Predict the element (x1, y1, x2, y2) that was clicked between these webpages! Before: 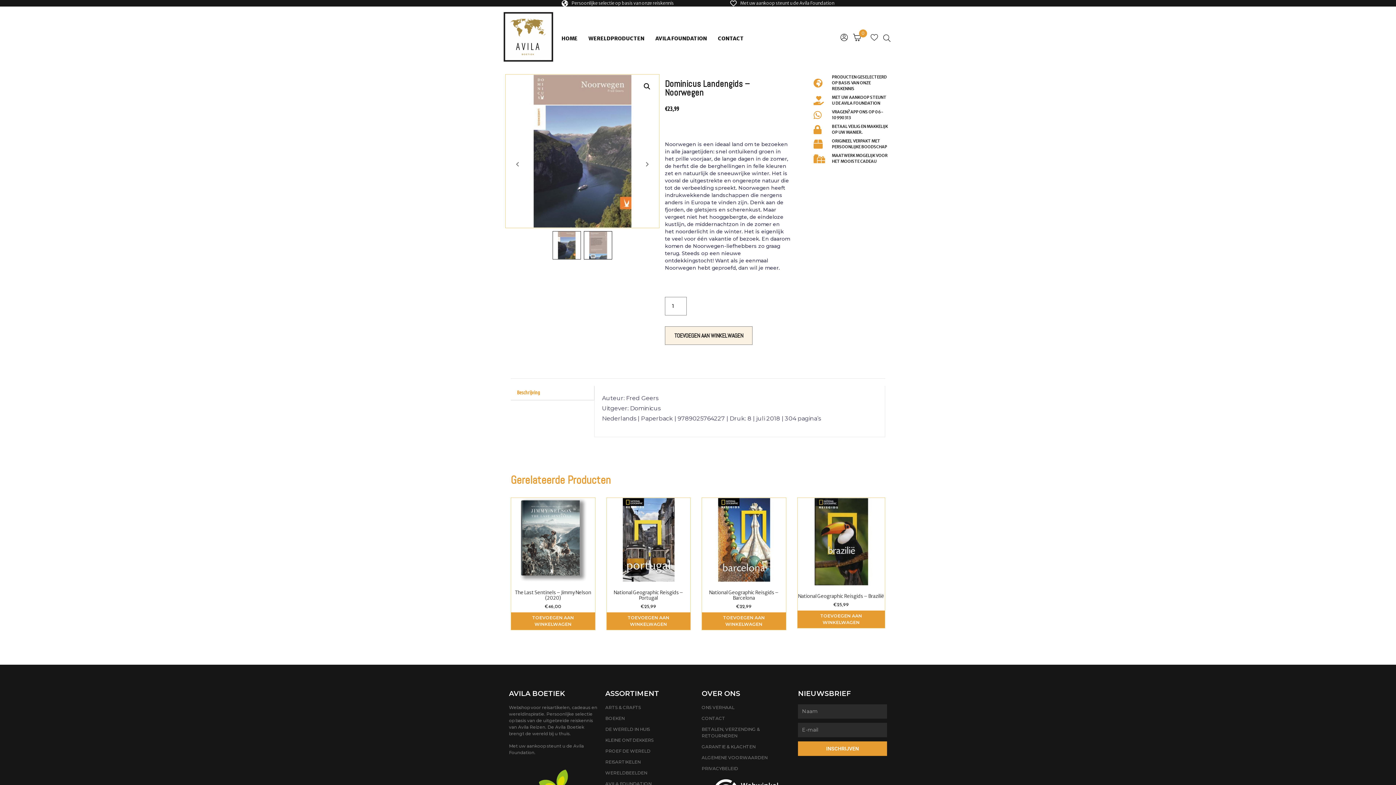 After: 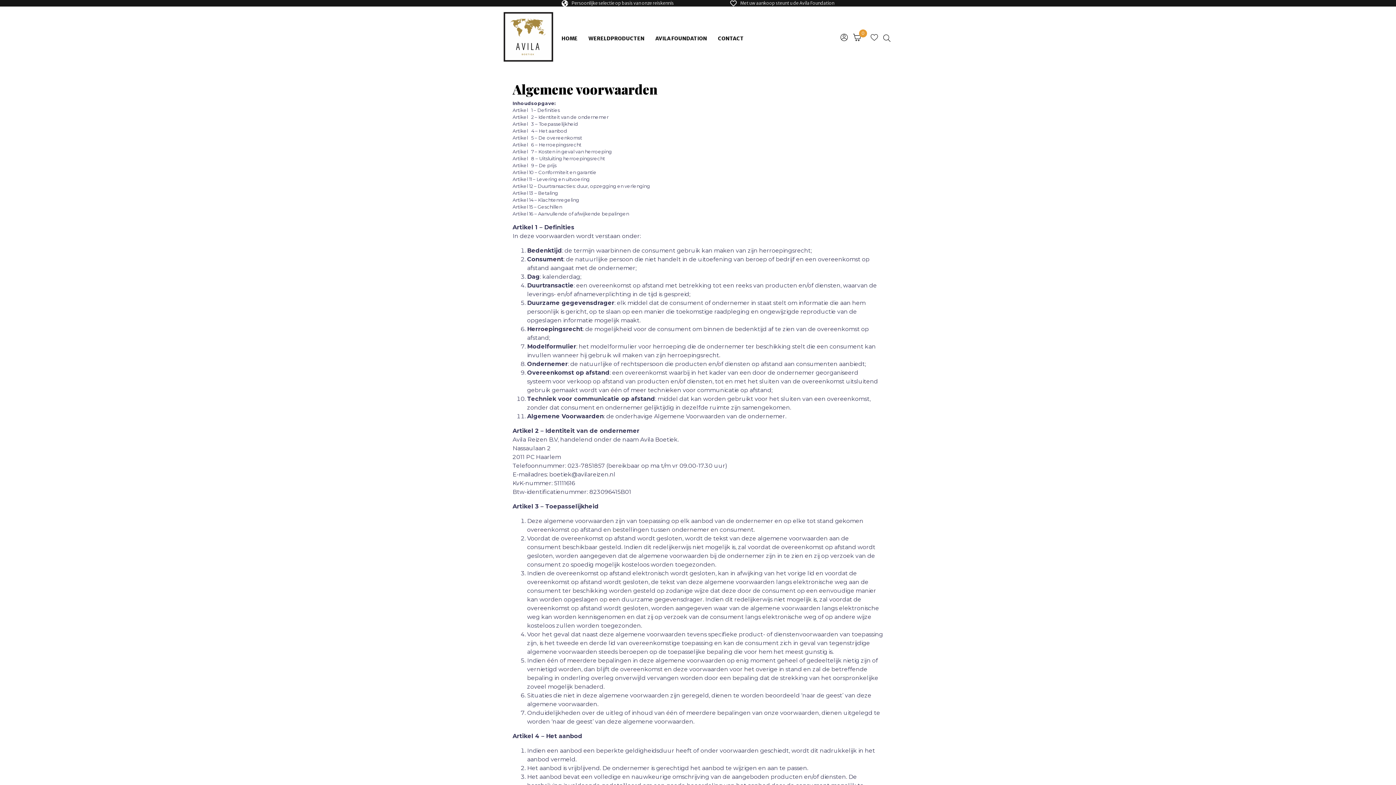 Action: label: ALGEMENE VOORWAARDEN bbox: (701, 754, 790, 761)